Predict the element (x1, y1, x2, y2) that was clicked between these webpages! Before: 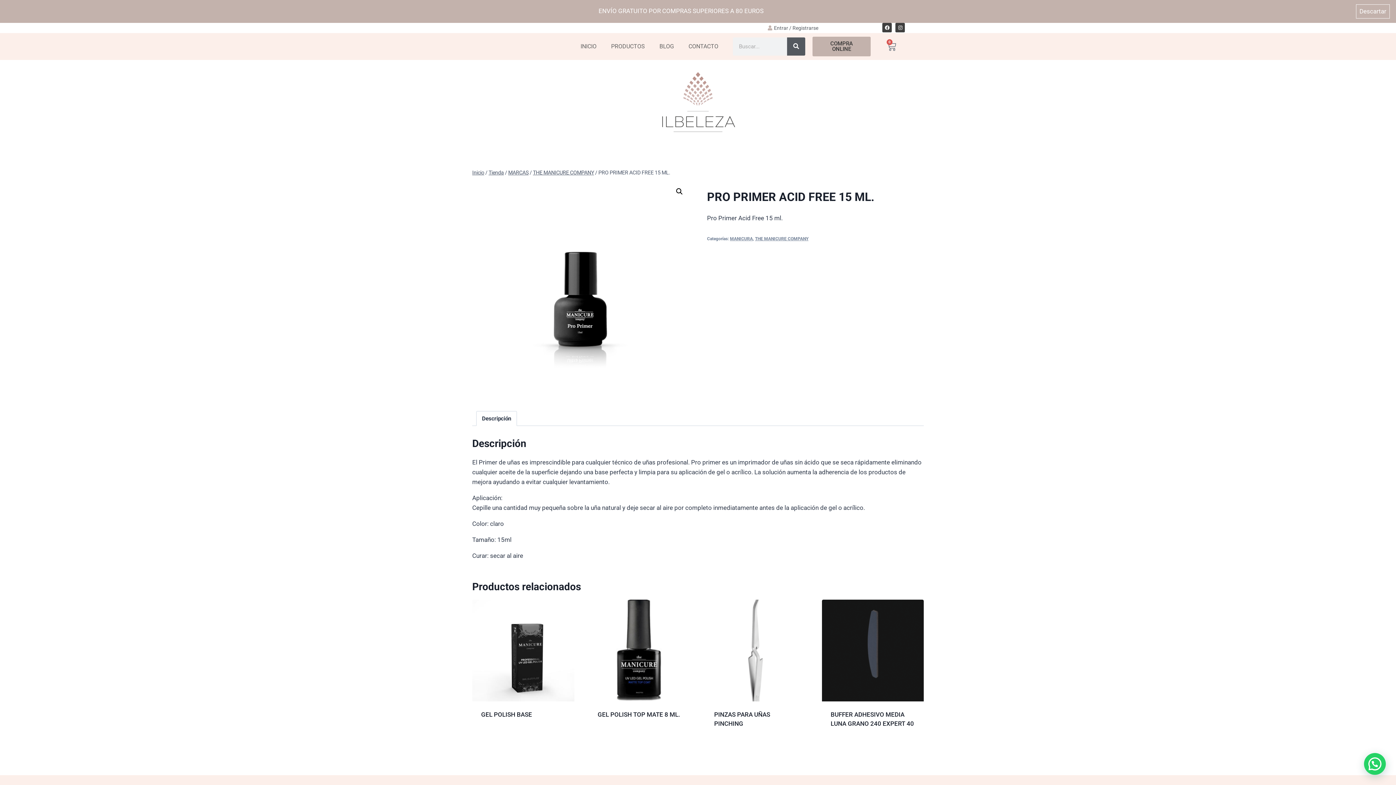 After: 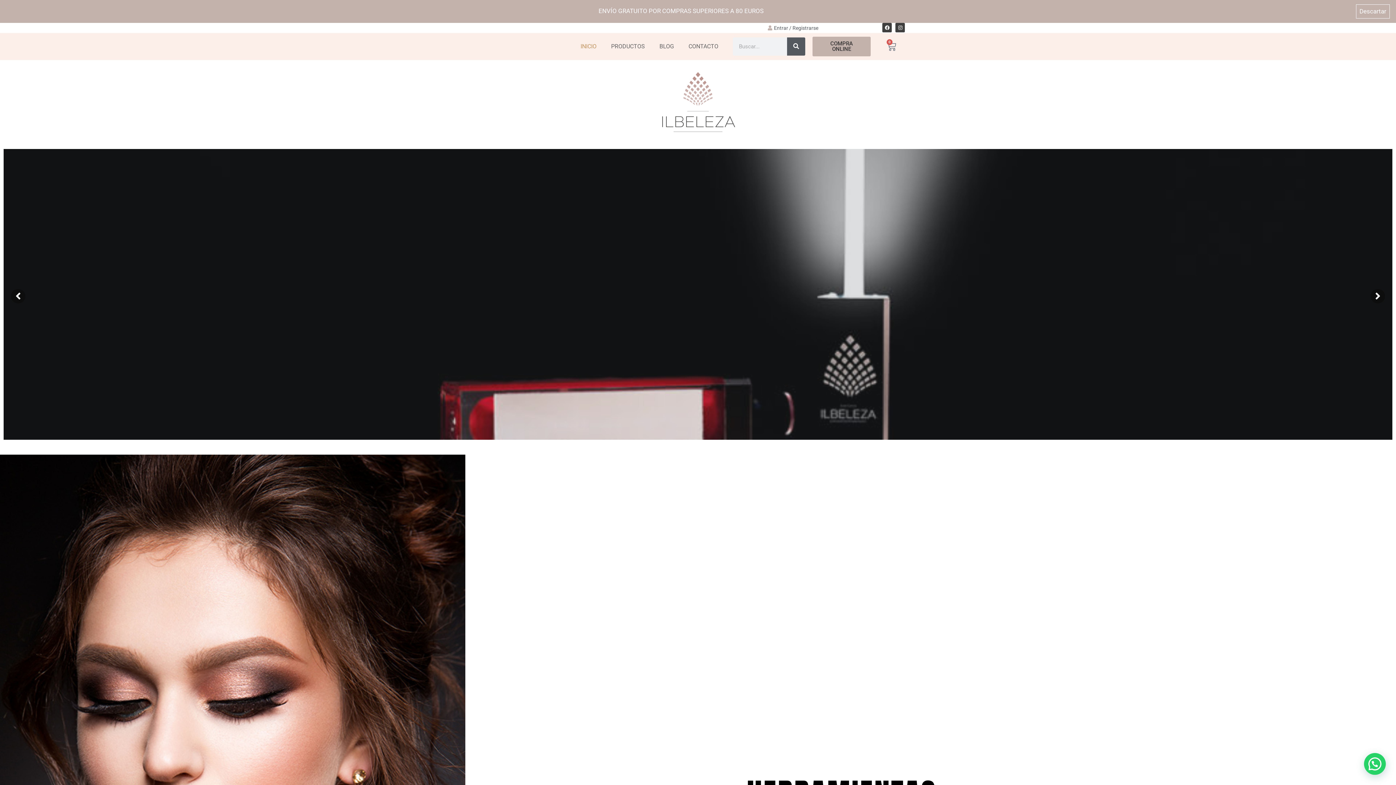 Action: label: Inicio bbox: (472, 169, 484, 175)